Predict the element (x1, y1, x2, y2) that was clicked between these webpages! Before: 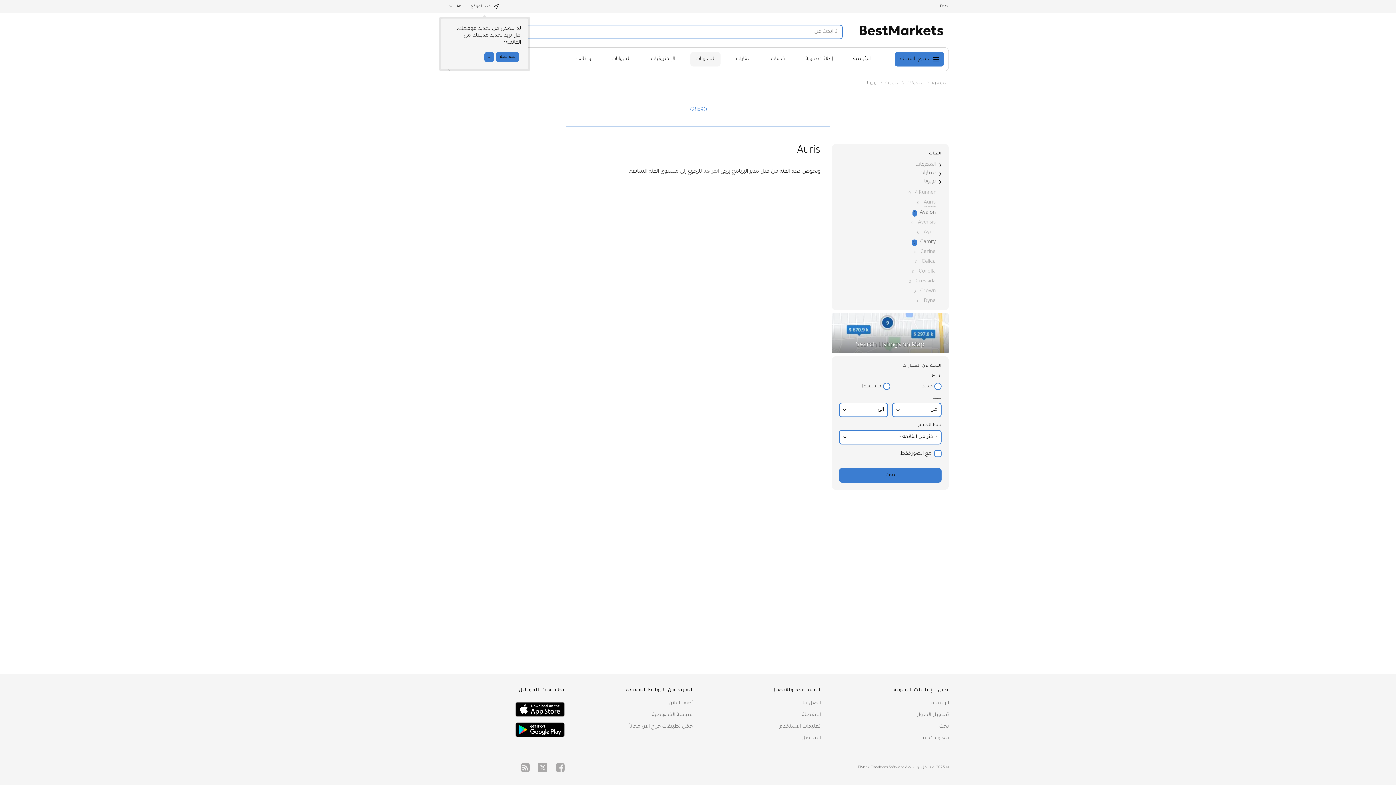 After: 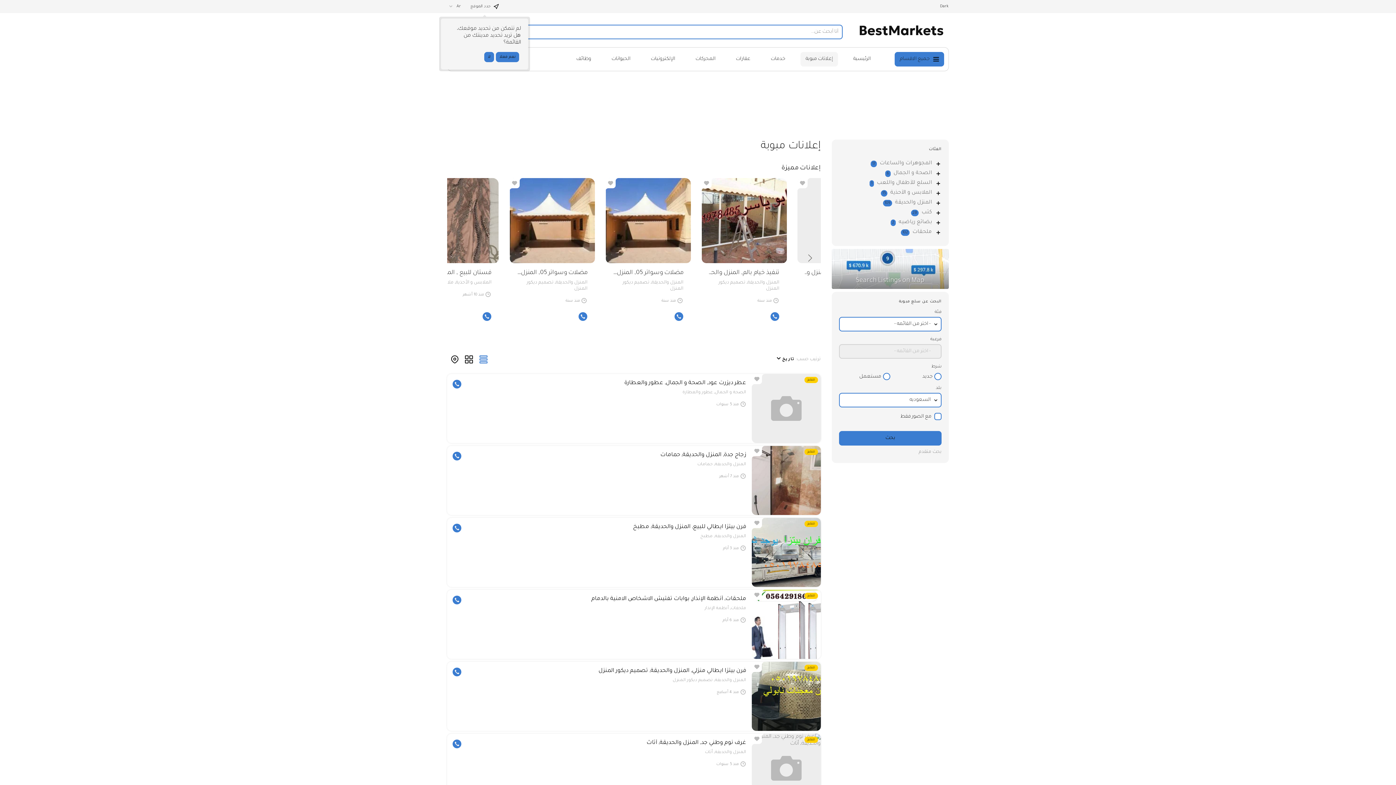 Action: label: إعلانات مبوبة bbox: (800, 52, 838, 66)